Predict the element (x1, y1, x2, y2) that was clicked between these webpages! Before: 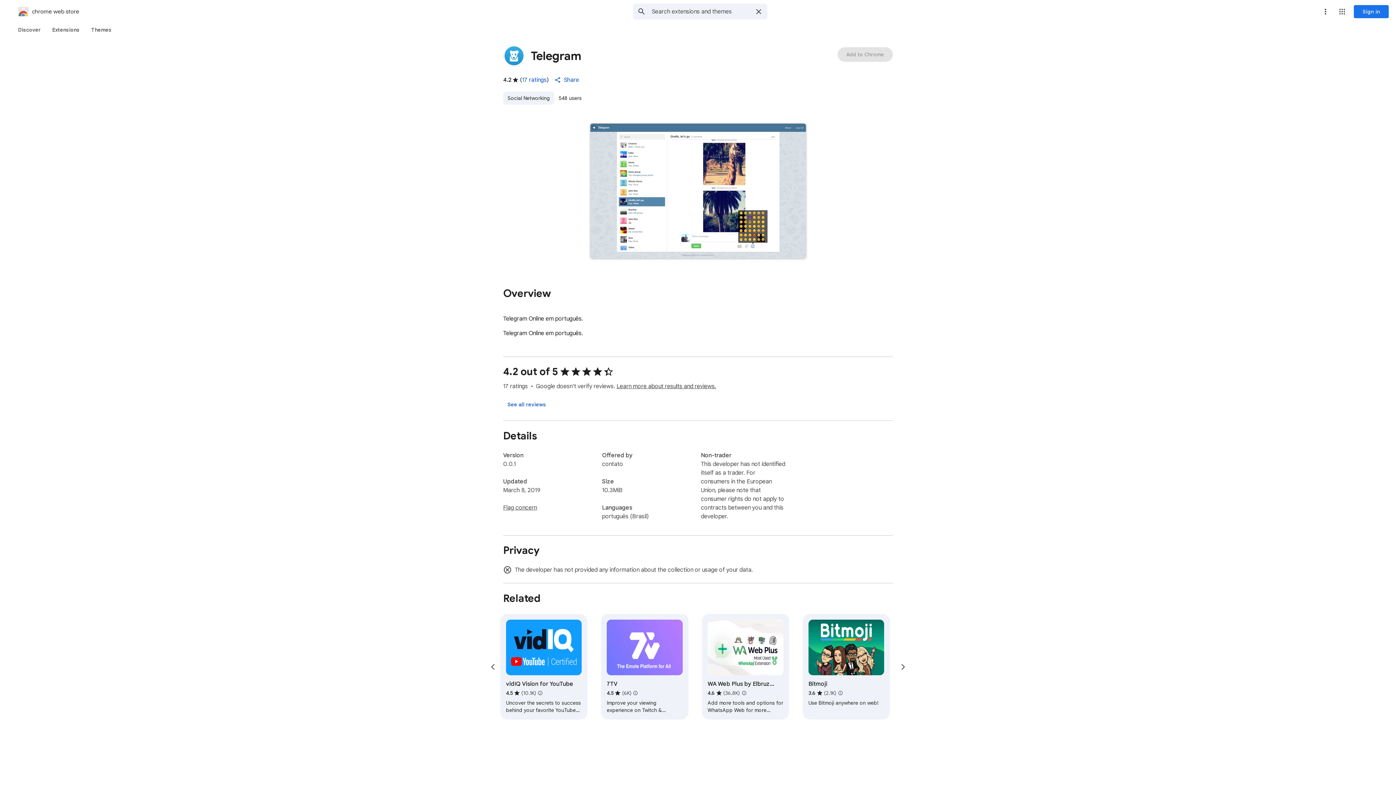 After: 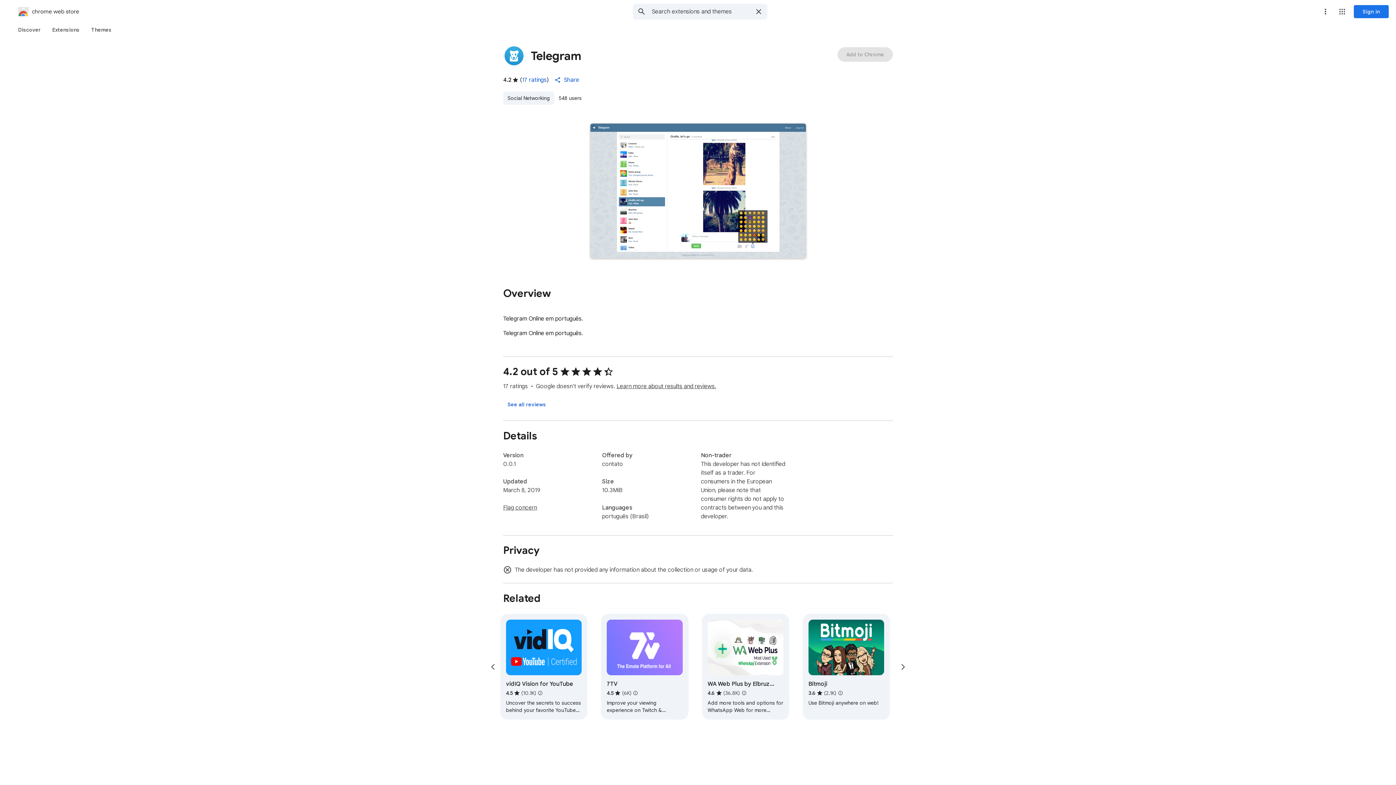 Action: label: Next slide bbox: (896, 659, 910, 674)